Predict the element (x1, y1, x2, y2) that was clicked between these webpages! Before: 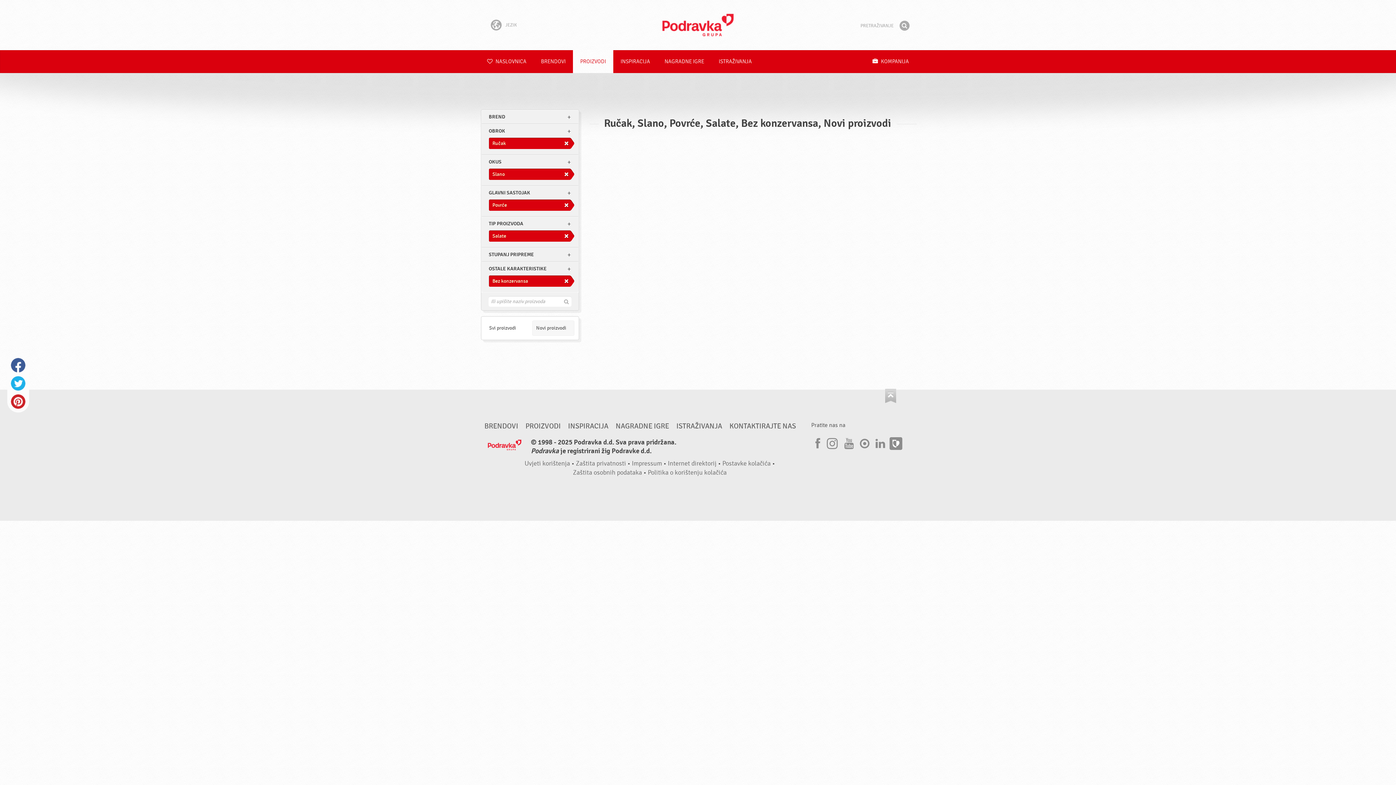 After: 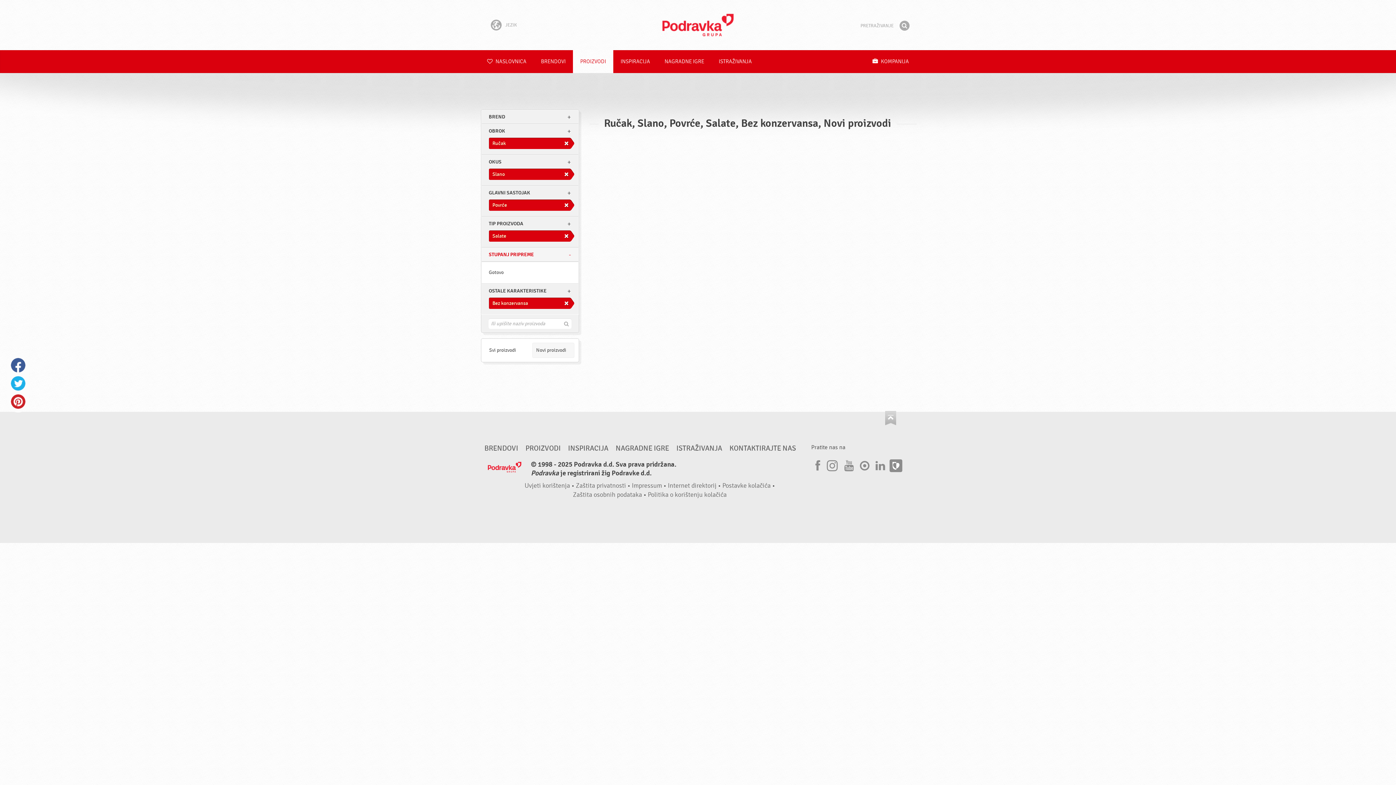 Action: bbox: (481, 248, 578, 261) label: STUPANJ PRIPREME